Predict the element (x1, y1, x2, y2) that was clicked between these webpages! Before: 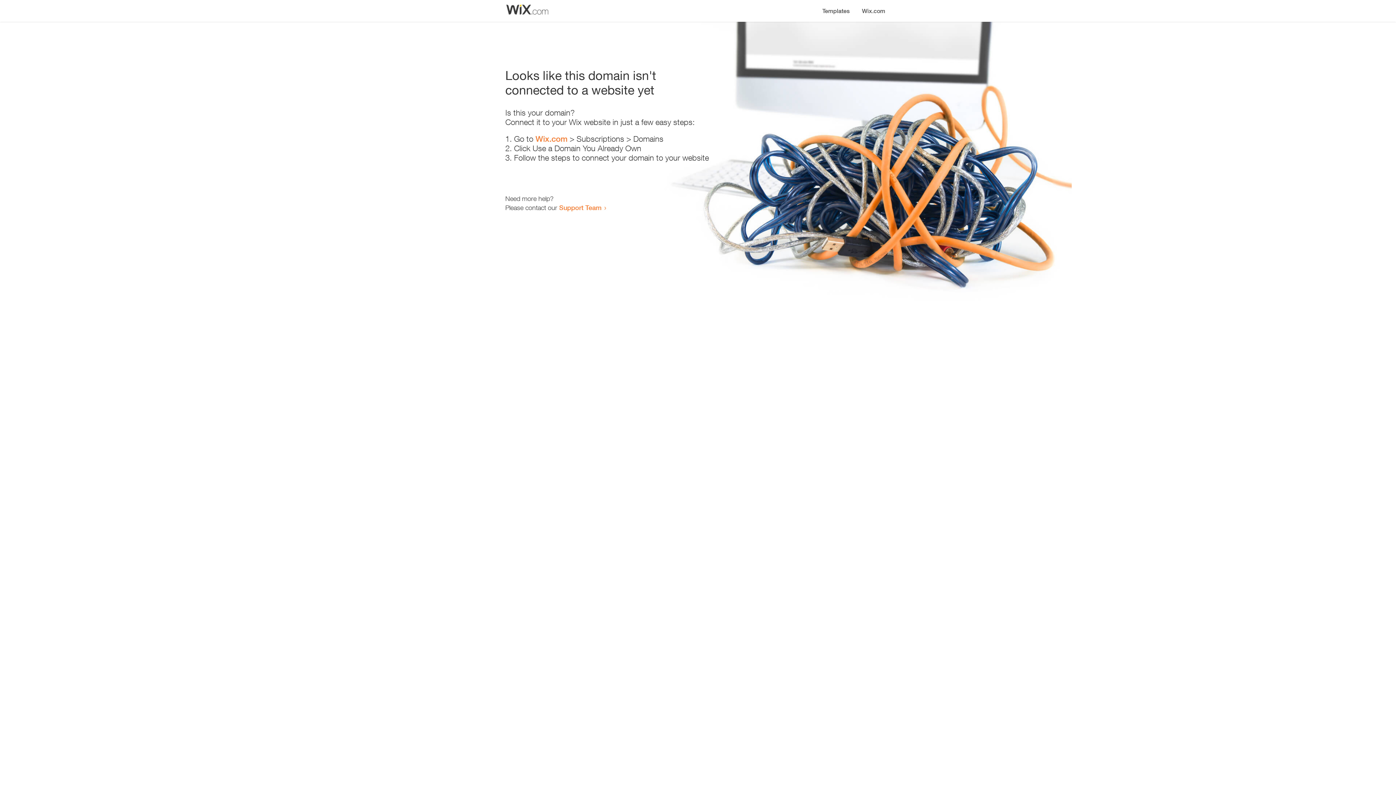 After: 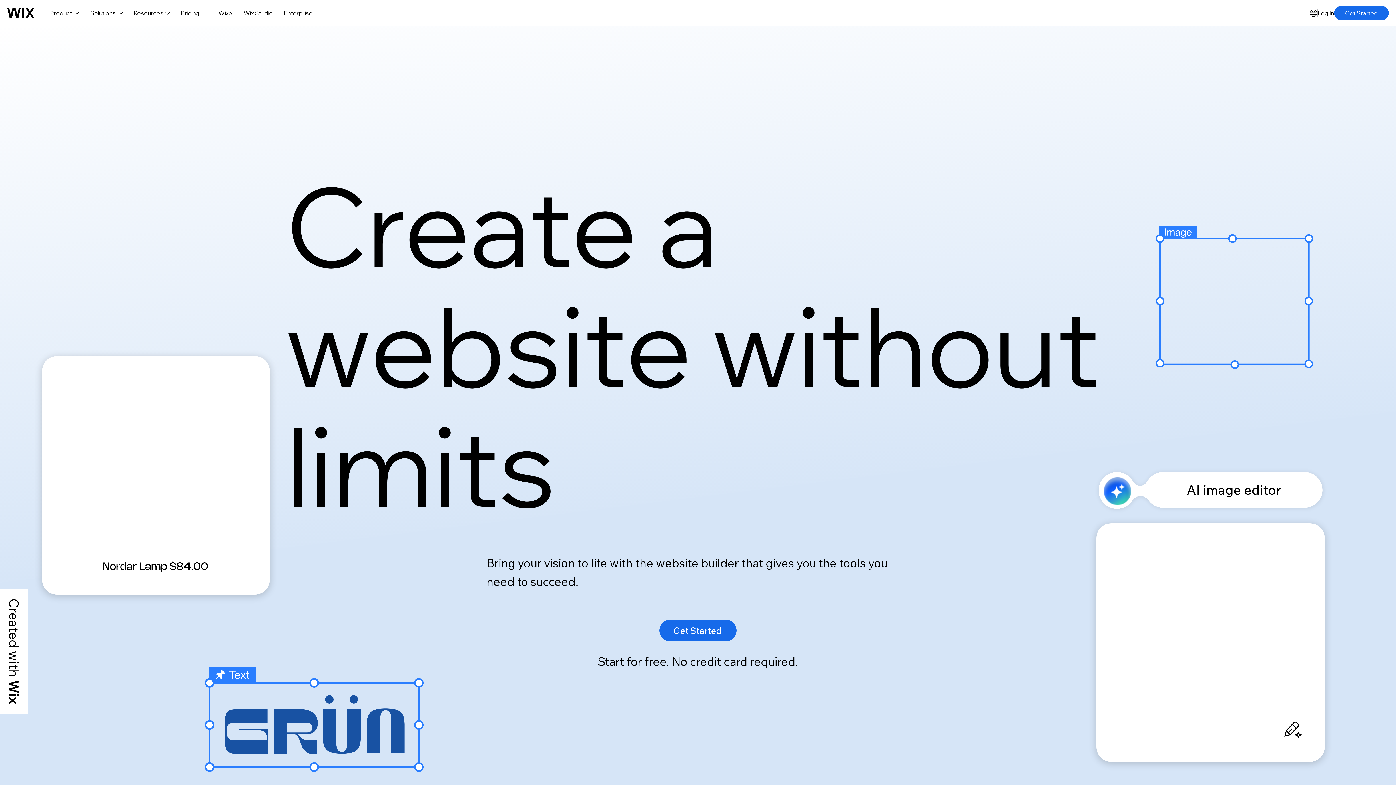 Action: label: Wix.com bbox: (535, 134, 567, 143)